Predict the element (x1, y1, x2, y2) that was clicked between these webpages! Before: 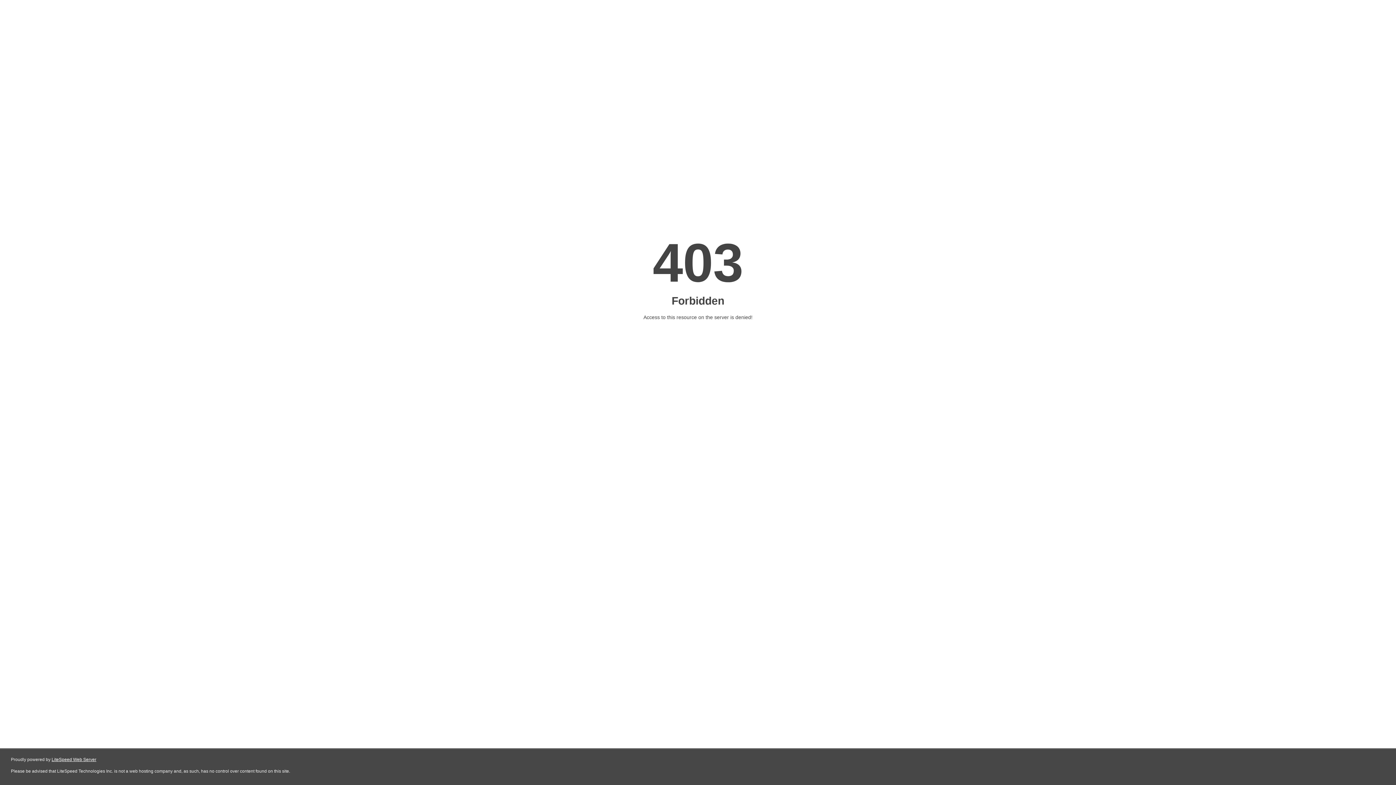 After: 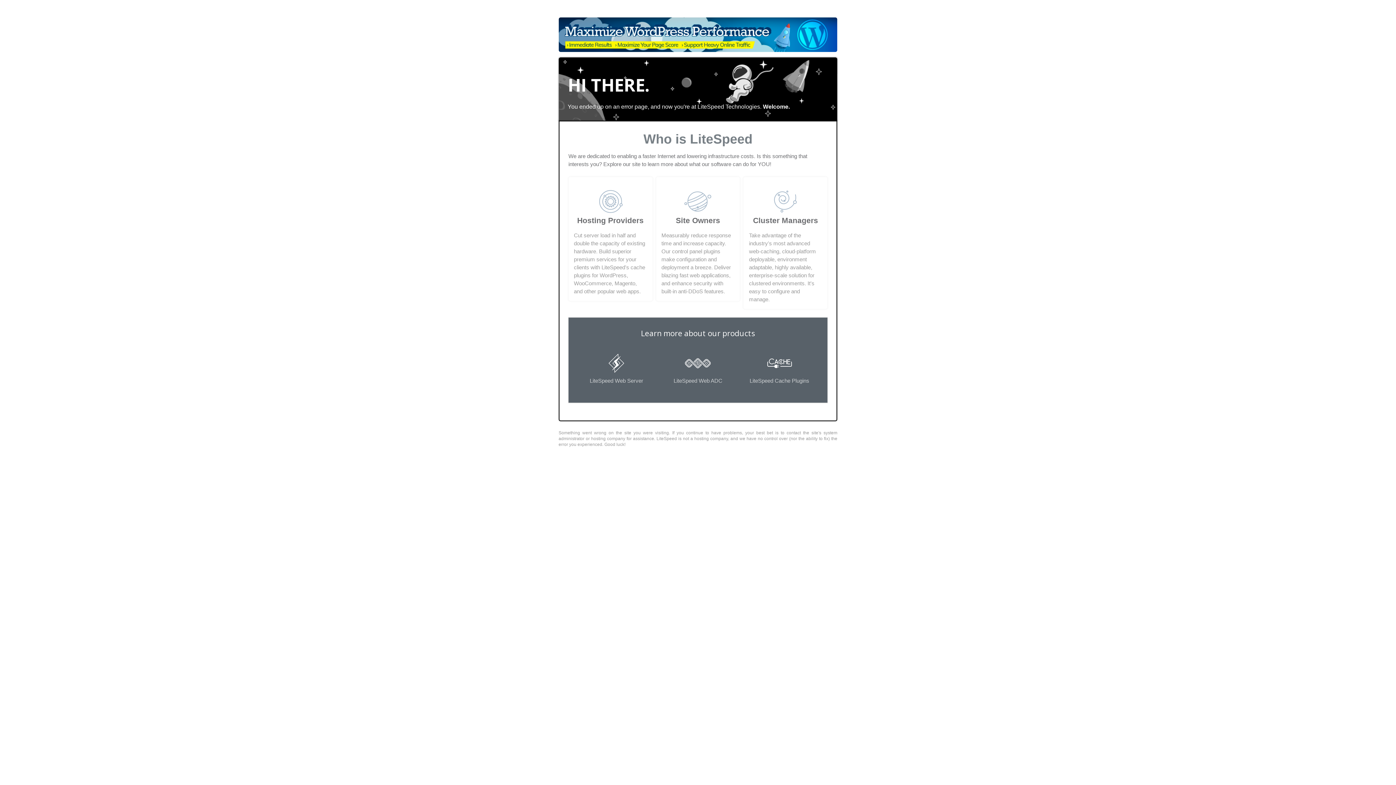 Action: bbox: (51, 757, 96, 762) label: LiteSpeed Web Server